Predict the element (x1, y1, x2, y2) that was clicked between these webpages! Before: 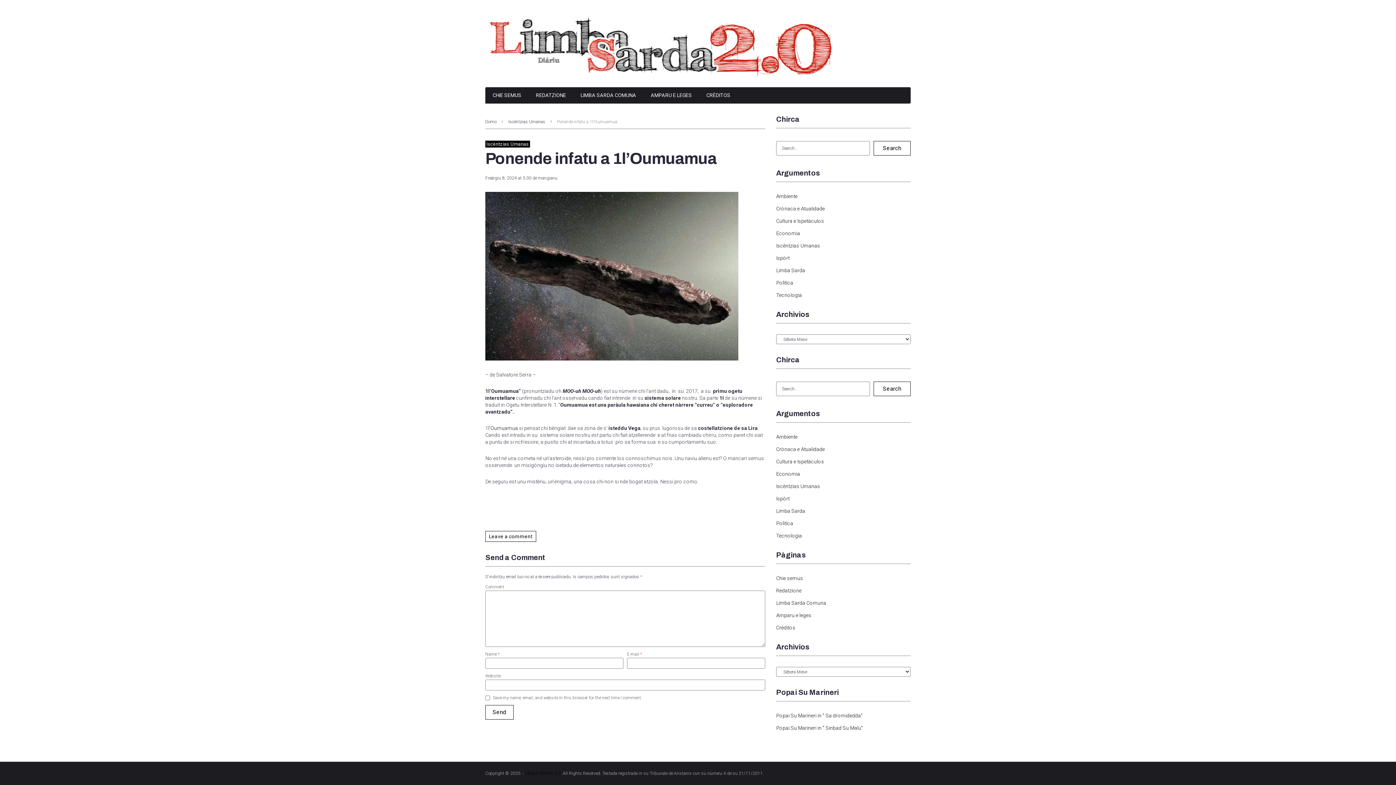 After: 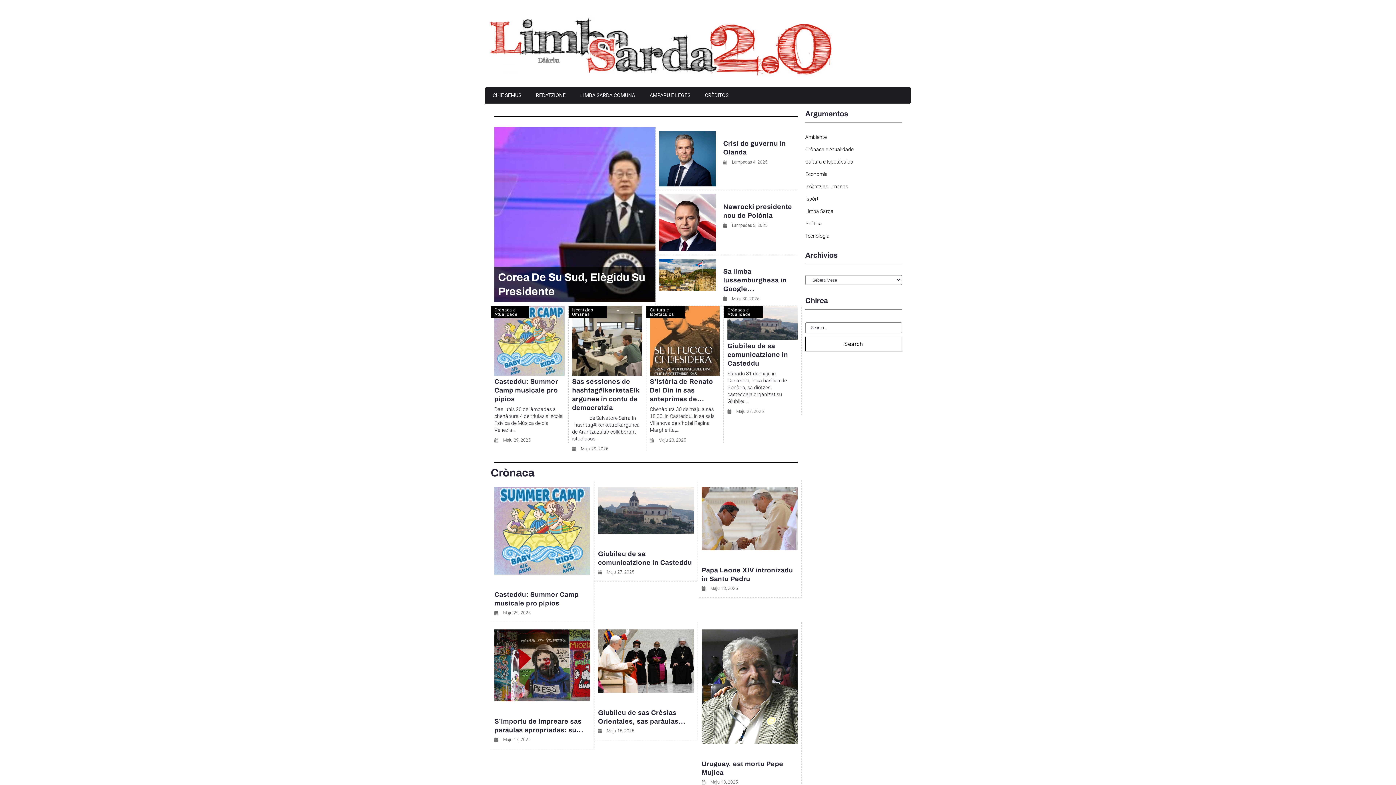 Action: bbox: (525, 771, 560, 776) label: LIMBA SARDA 2.0